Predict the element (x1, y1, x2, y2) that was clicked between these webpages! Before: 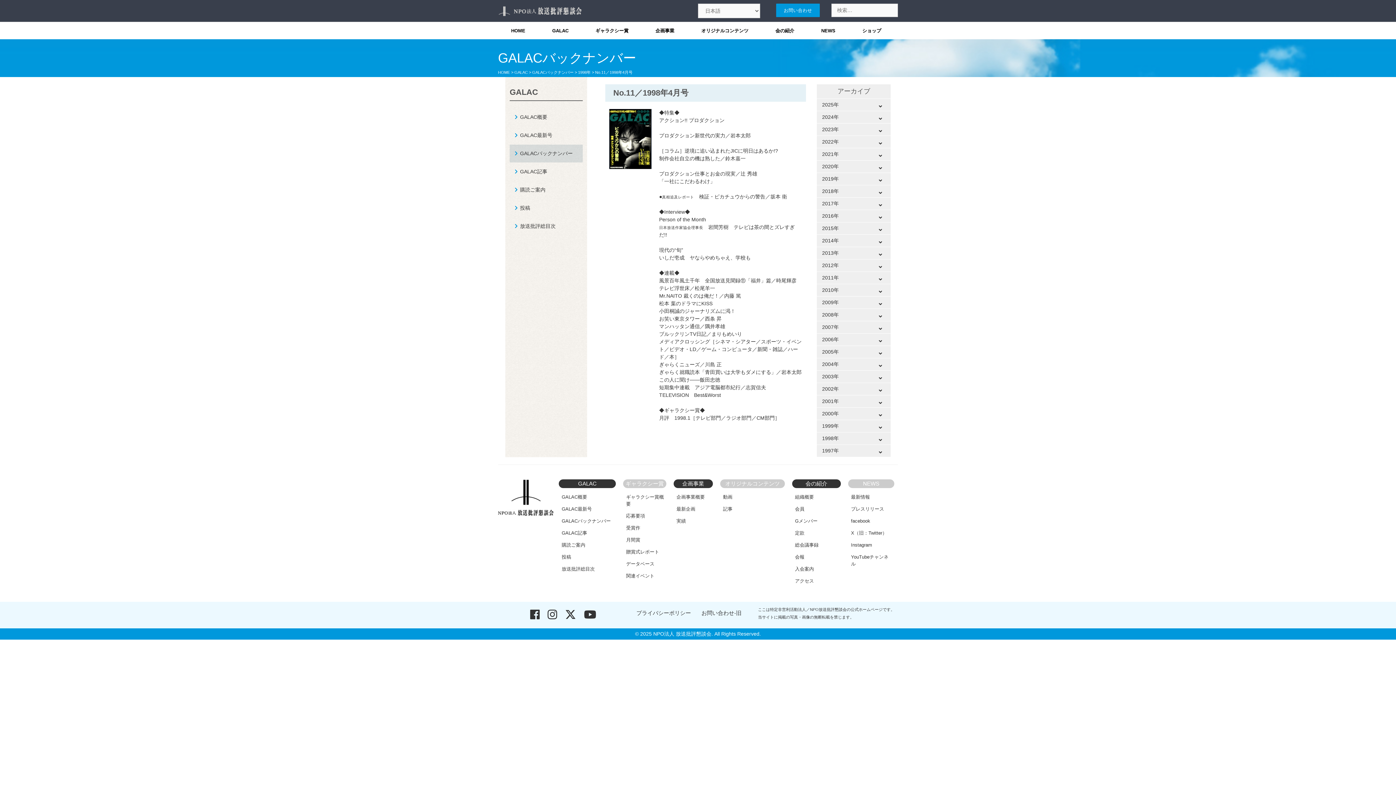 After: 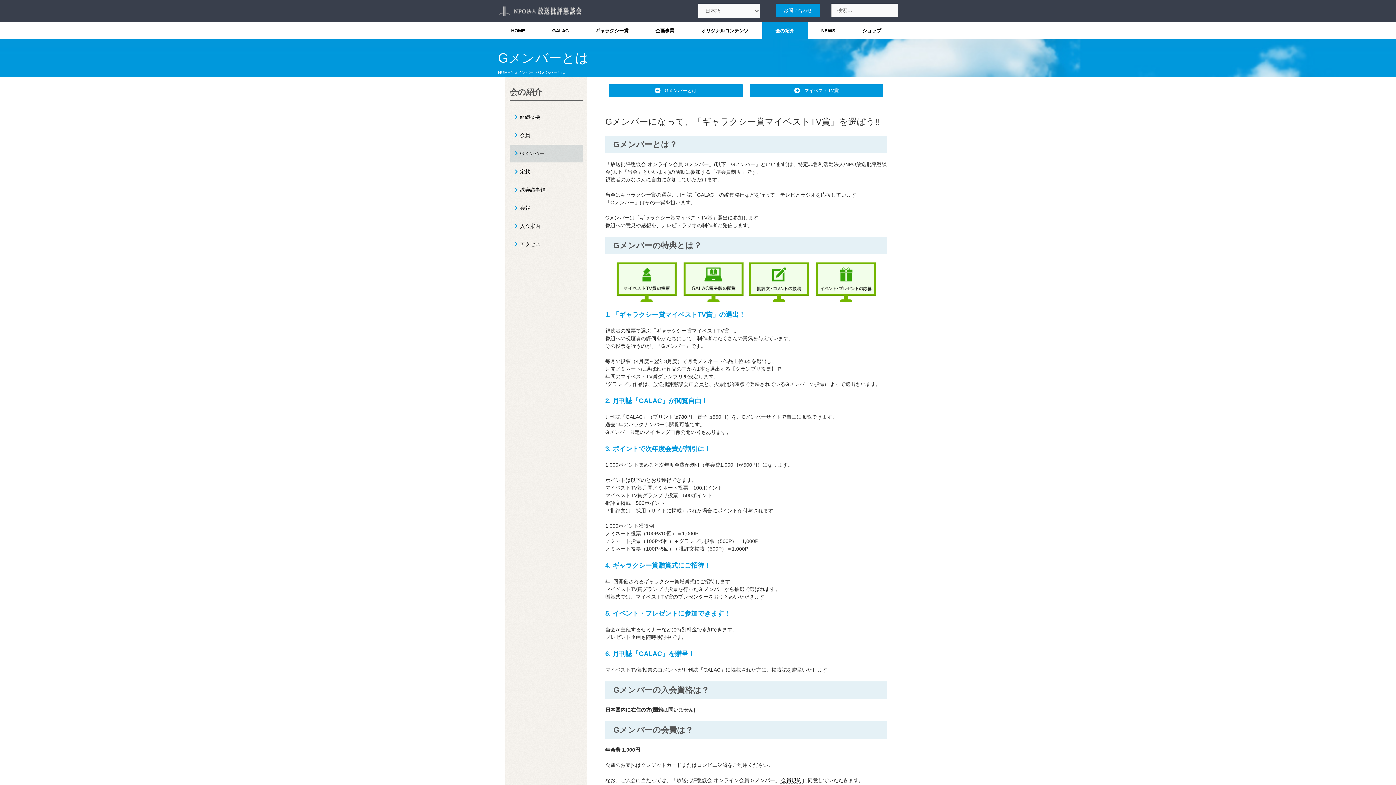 Action: label: Gメンバー bbox: (792, 516, 841, 527)